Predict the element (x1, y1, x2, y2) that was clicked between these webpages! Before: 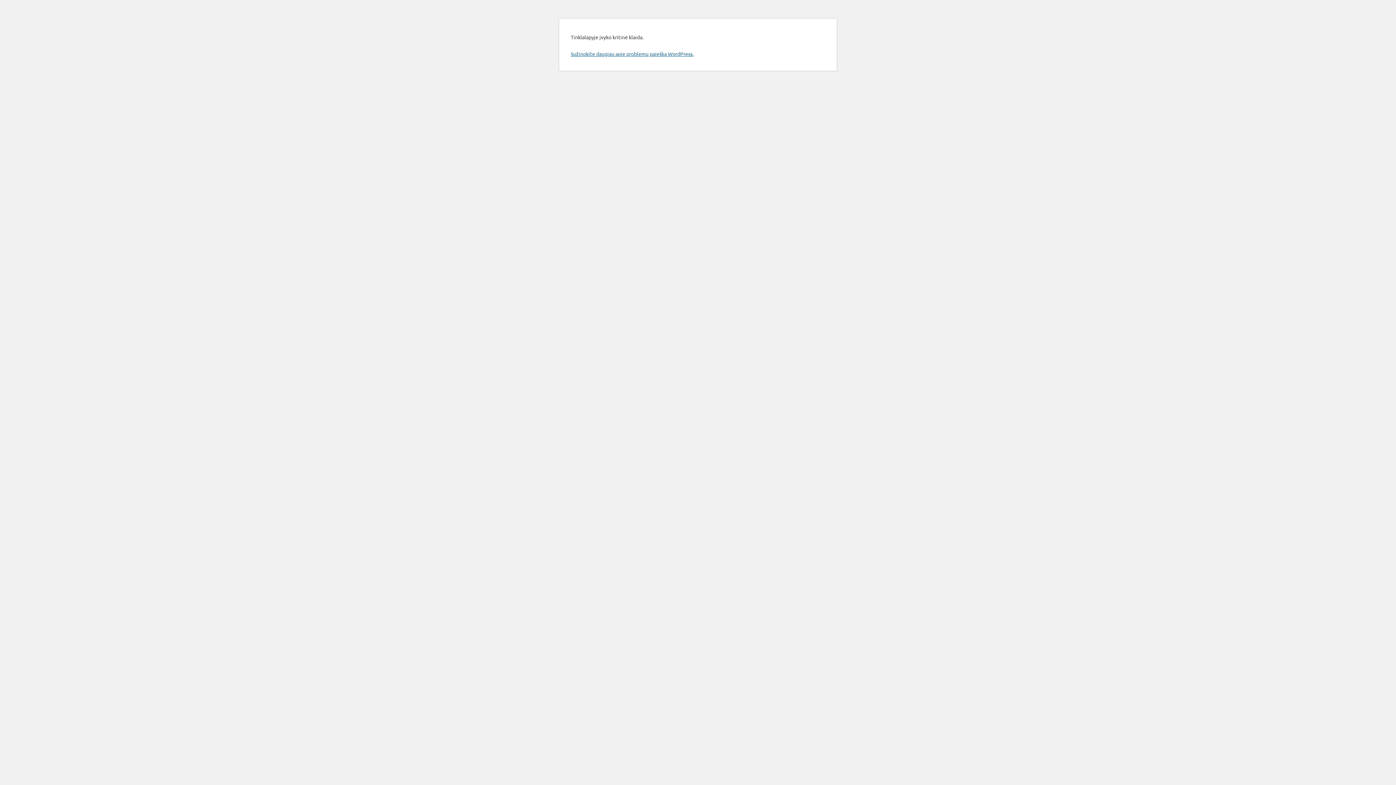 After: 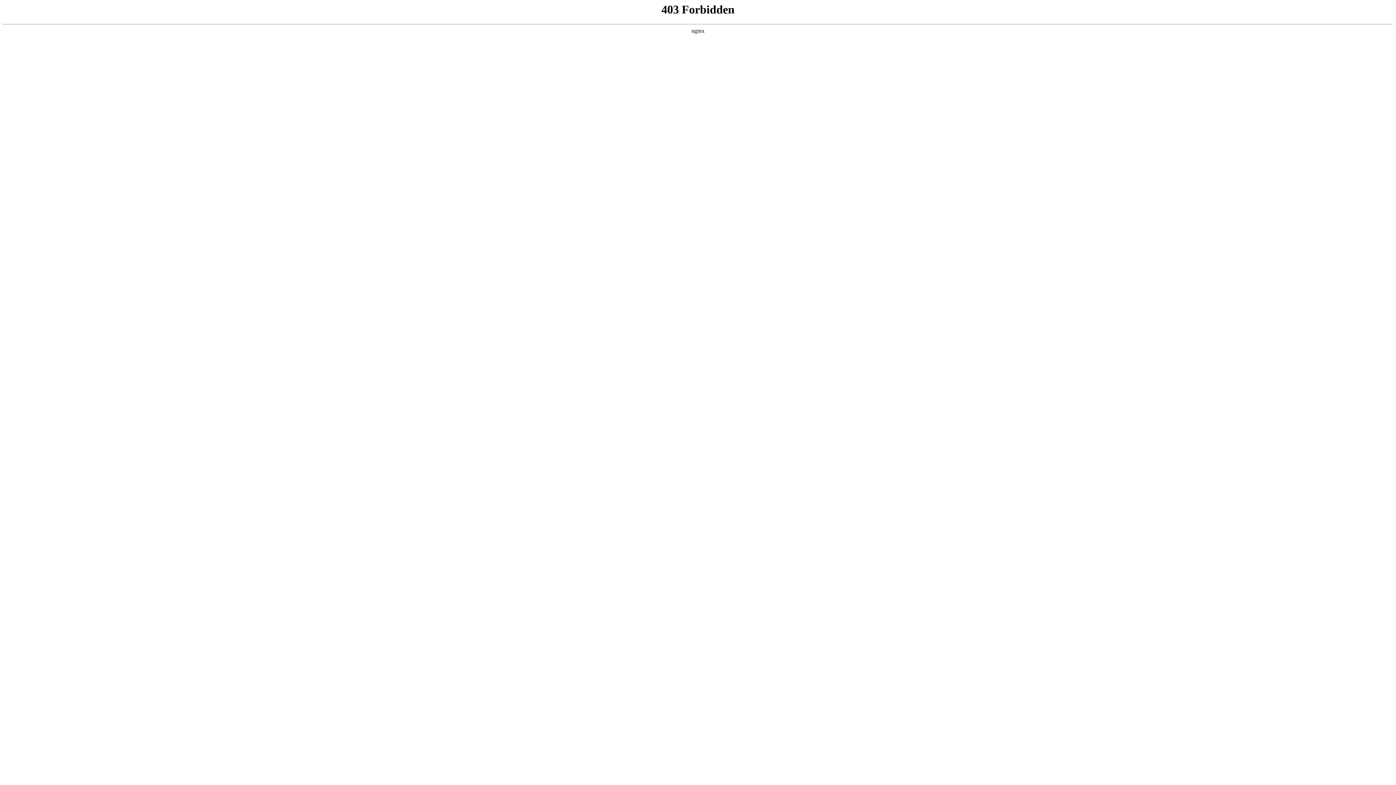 Action: label: Sužinokite daugiau apie problemų paiešką WordPress. bbox: (570, 50, 693, 57)